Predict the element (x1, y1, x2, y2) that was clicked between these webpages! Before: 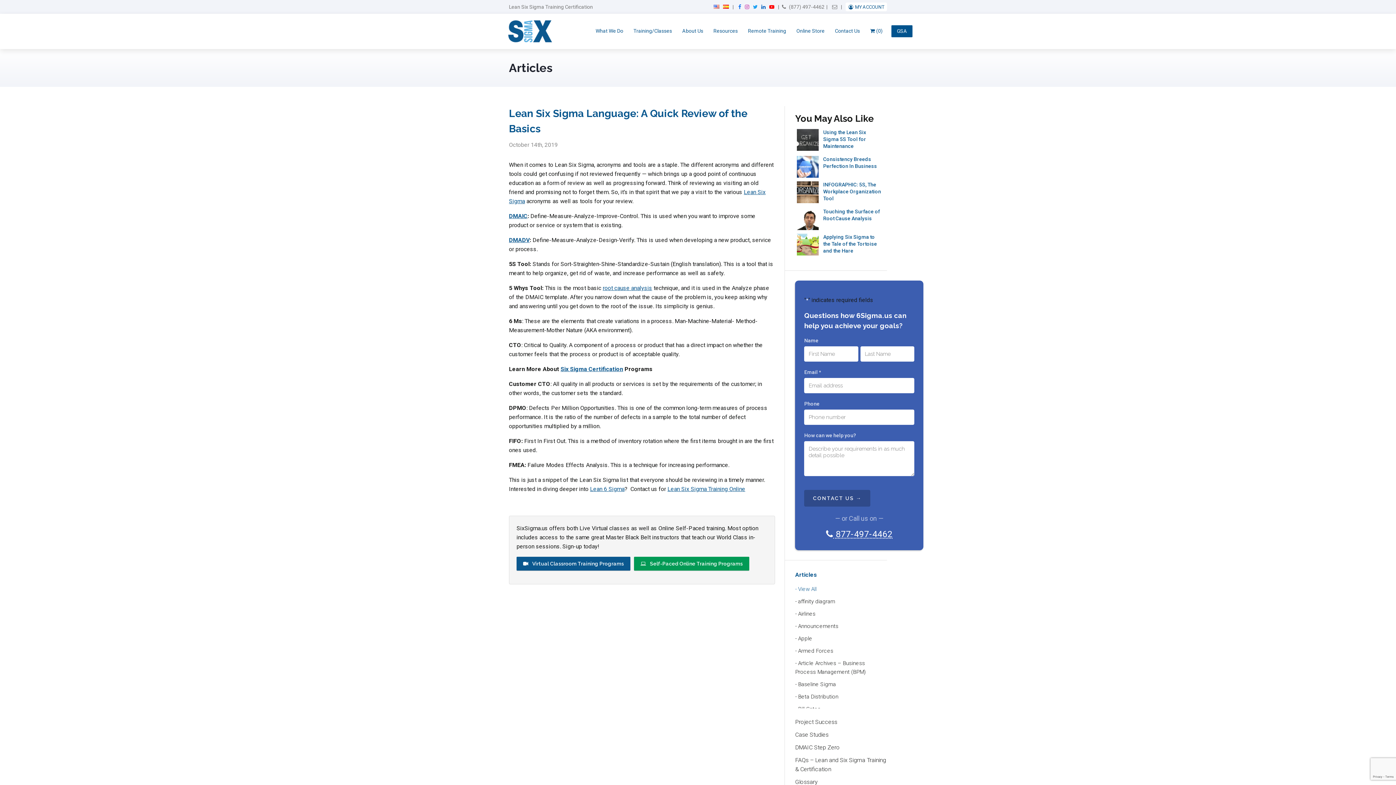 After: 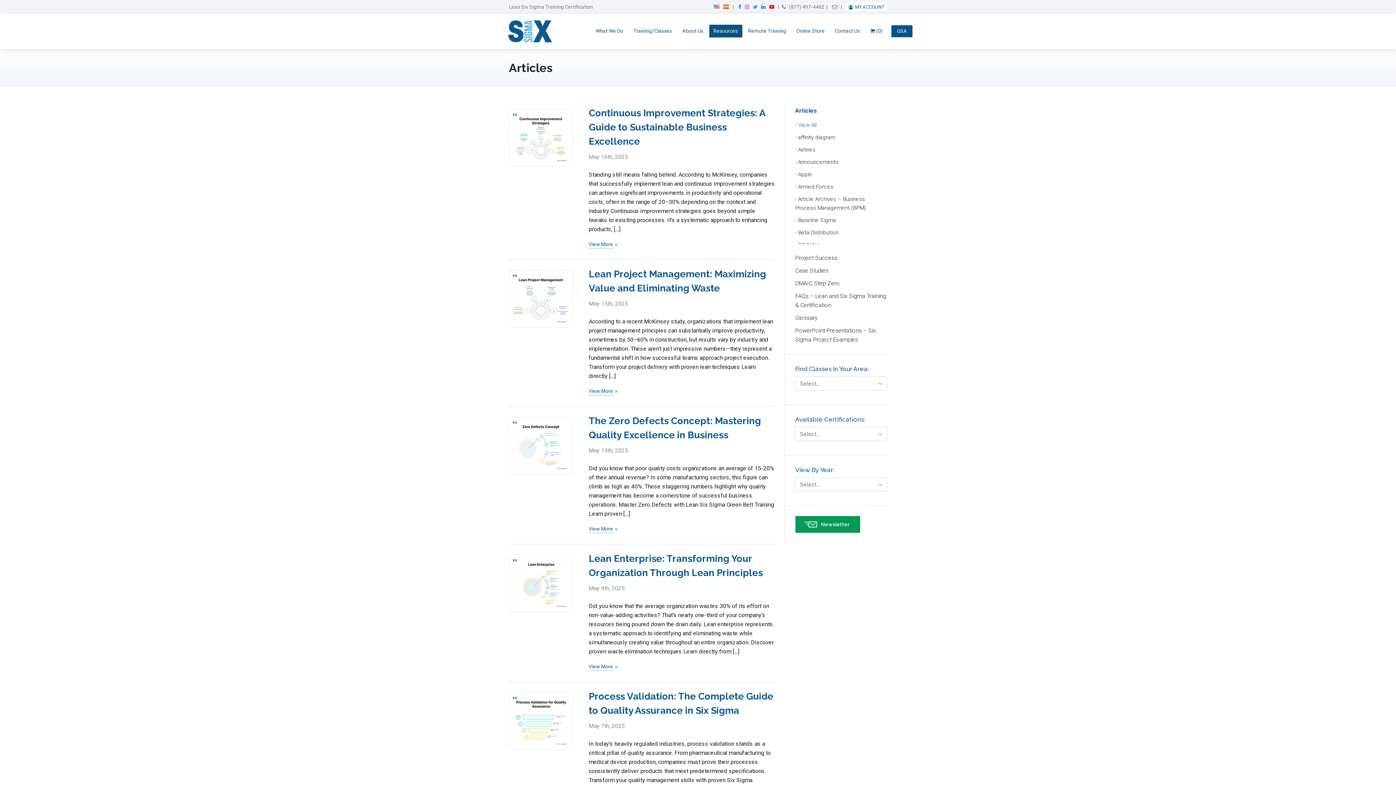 Action: label: View All bbox: (795, 585, 887, 595)